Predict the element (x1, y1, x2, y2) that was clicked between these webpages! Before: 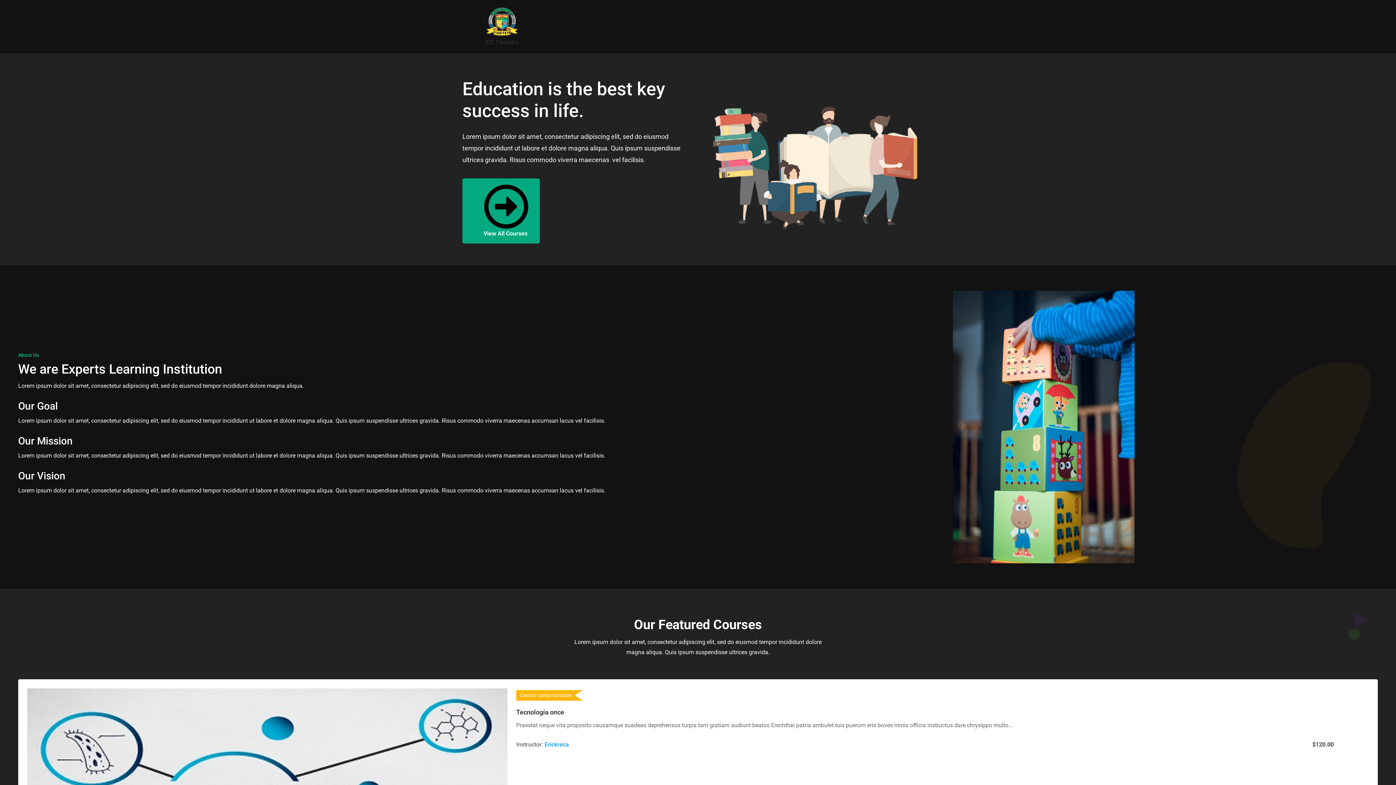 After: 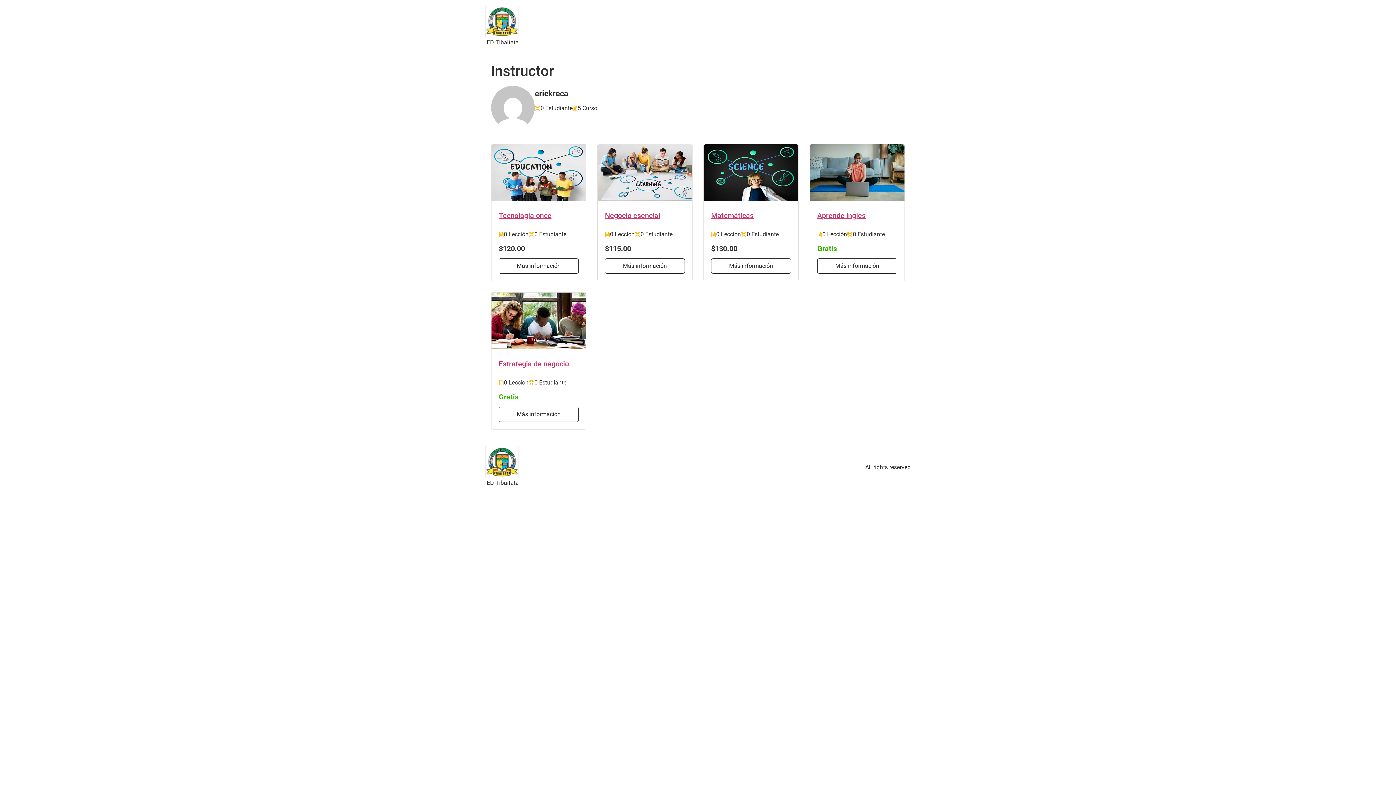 Action: label: Erickreca bbox: (544, 740, 569, 749)